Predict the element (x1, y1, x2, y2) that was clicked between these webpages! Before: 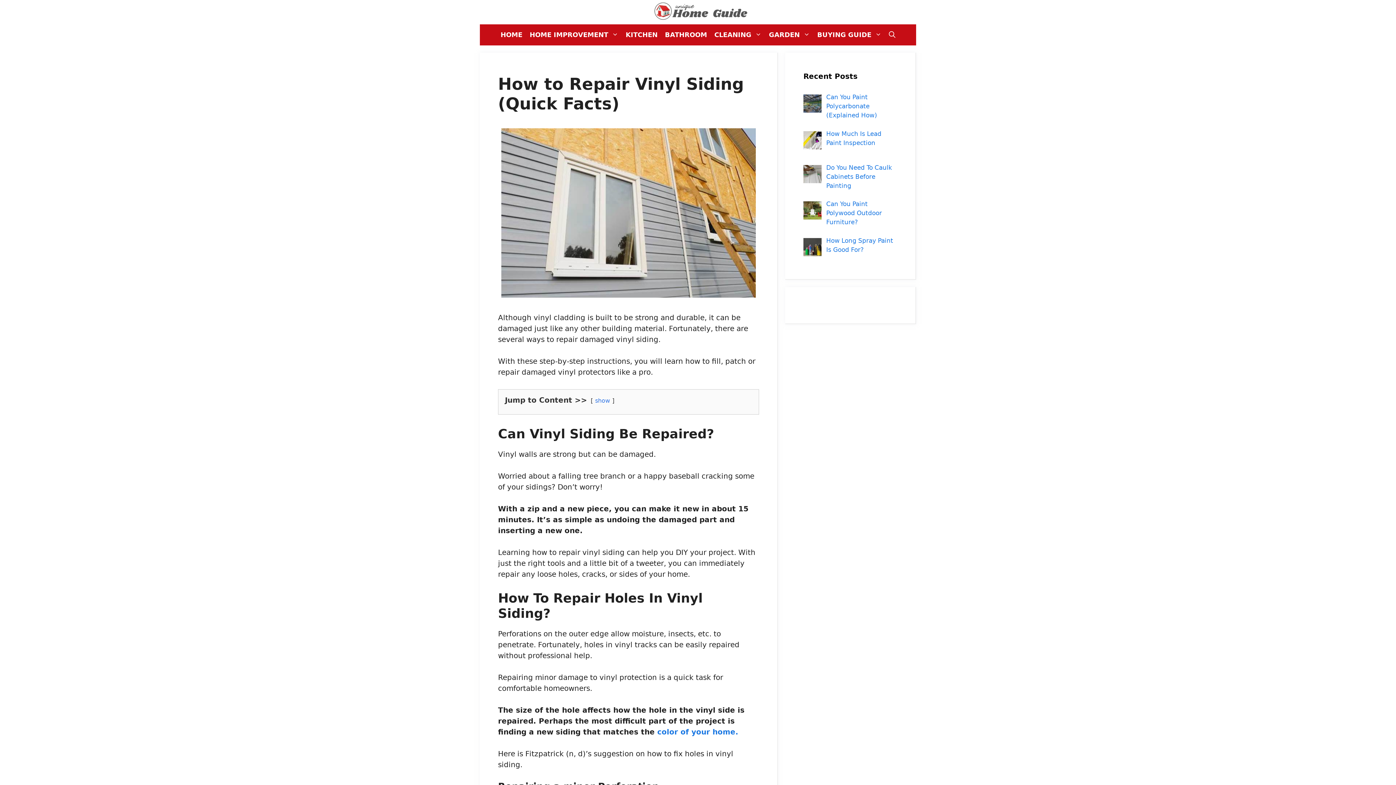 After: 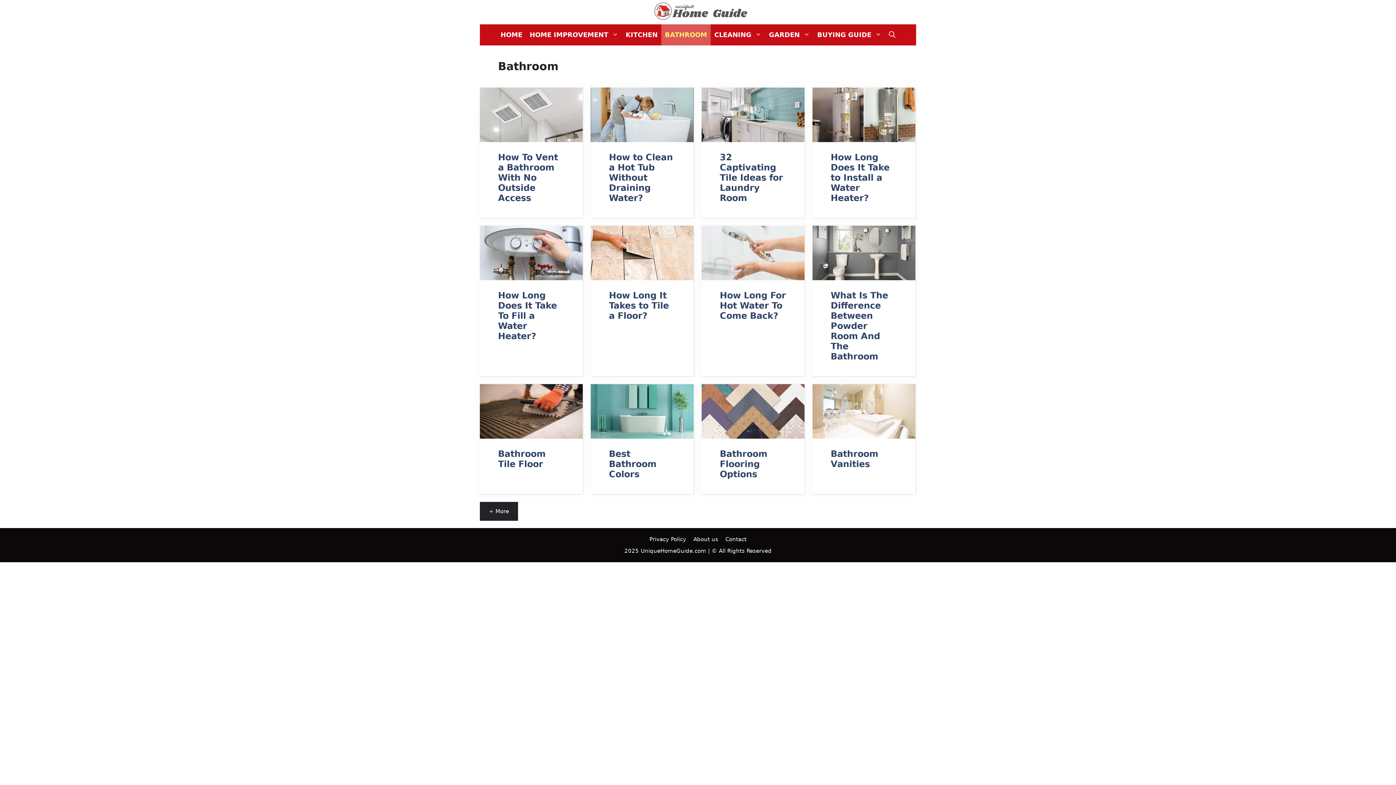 Action: label: BATHROOM bbox: (661, 24, 710, 45)